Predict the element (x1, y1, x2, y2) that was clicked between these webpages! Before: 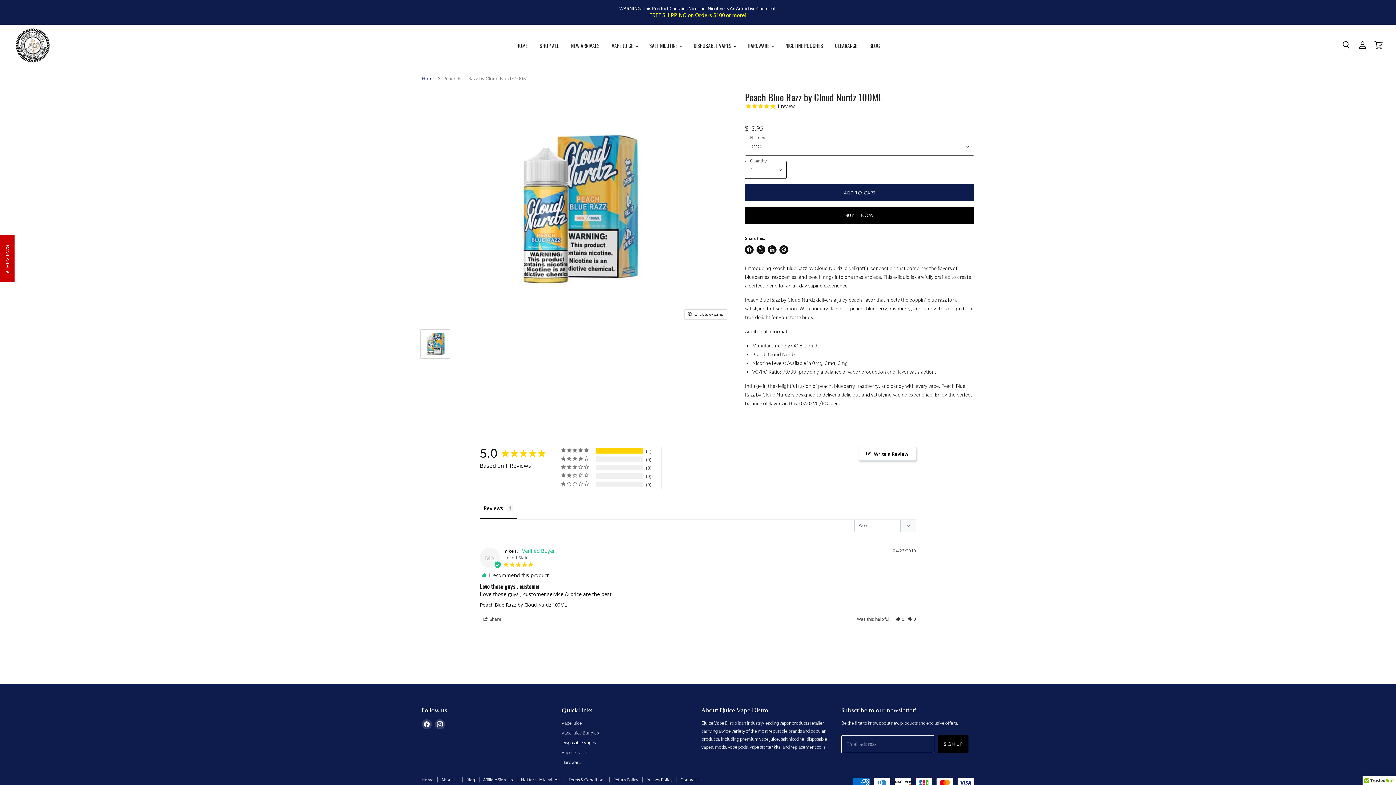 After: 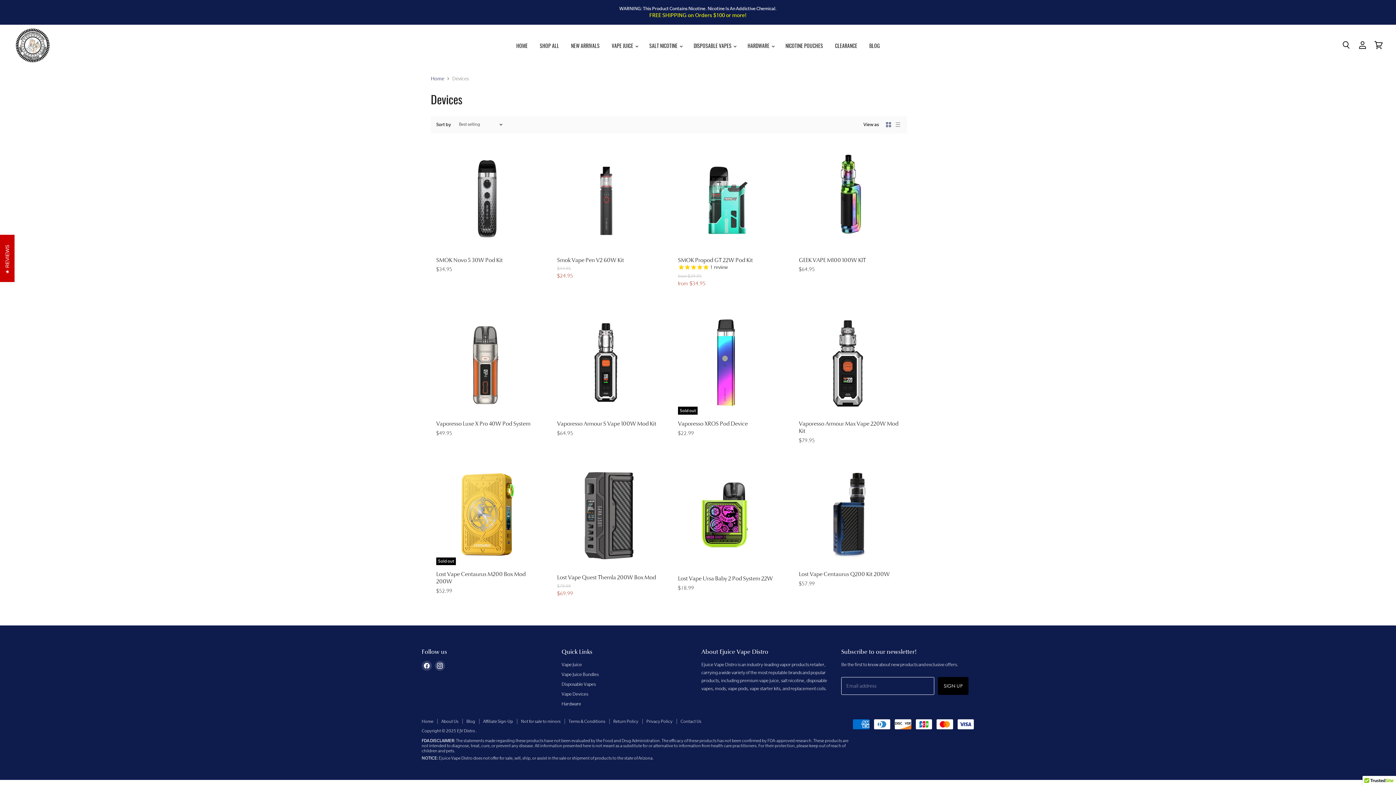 Action: bbox: (561, 750, 588, 755) label: Vape Devices